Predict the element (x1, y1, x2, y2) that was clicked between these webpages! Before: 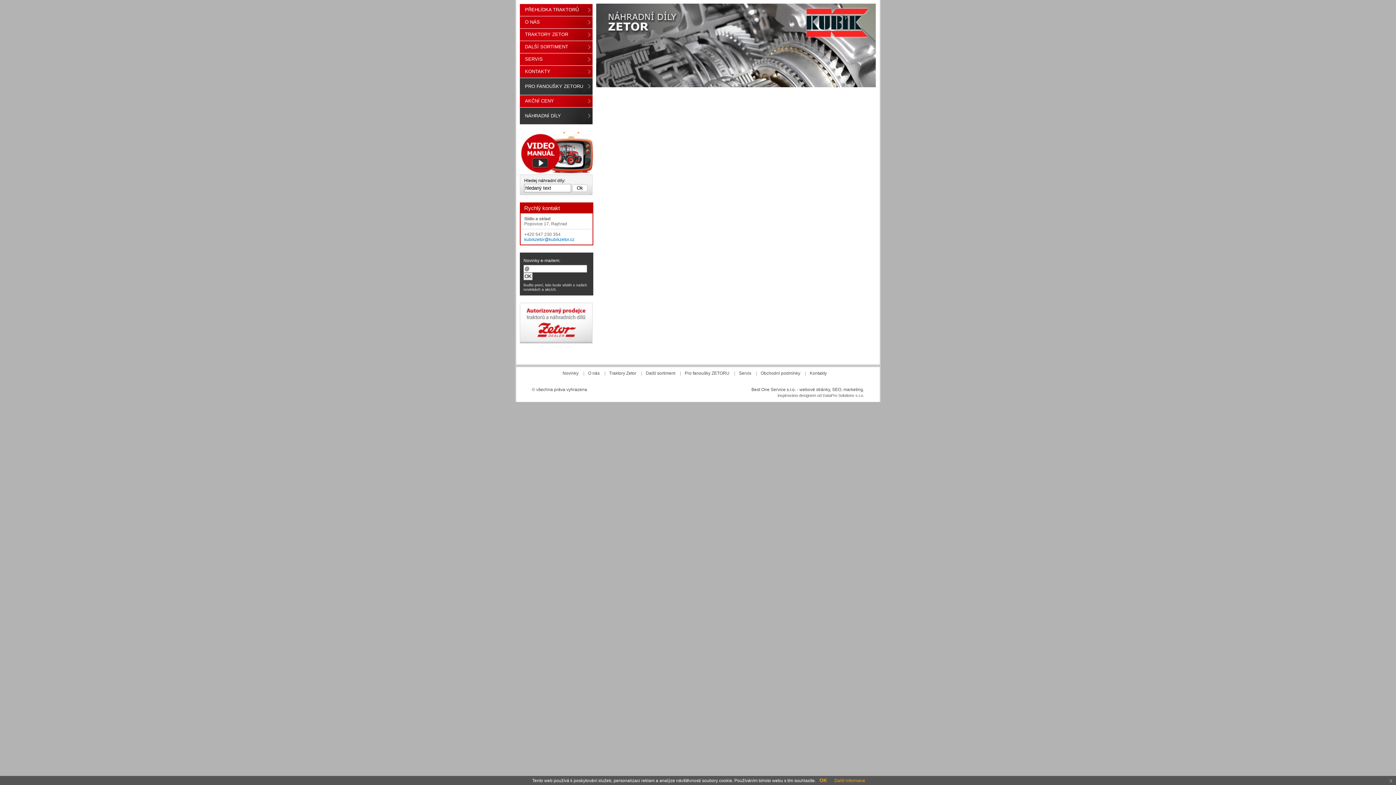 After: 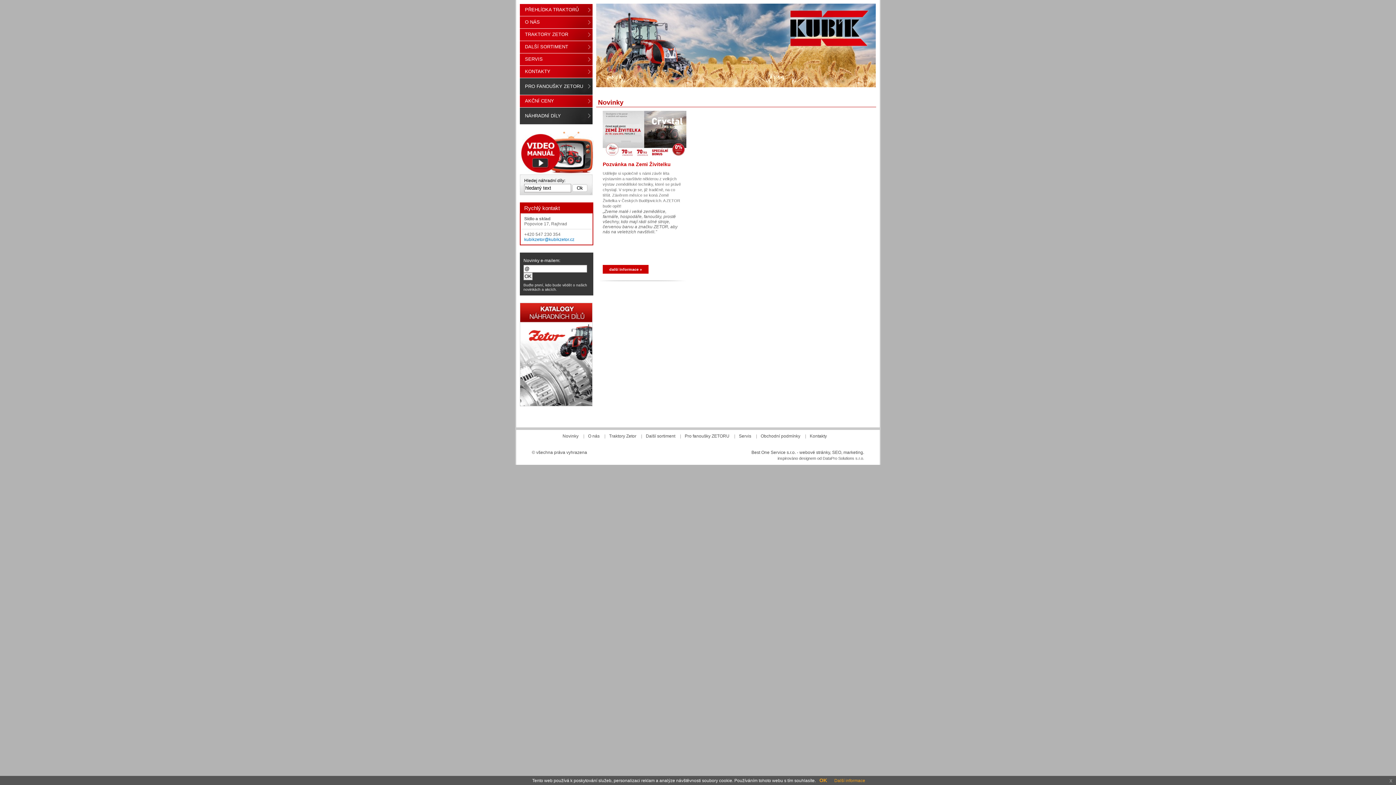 Action: label: Novinky bbox: (559, 370, 582, 376)